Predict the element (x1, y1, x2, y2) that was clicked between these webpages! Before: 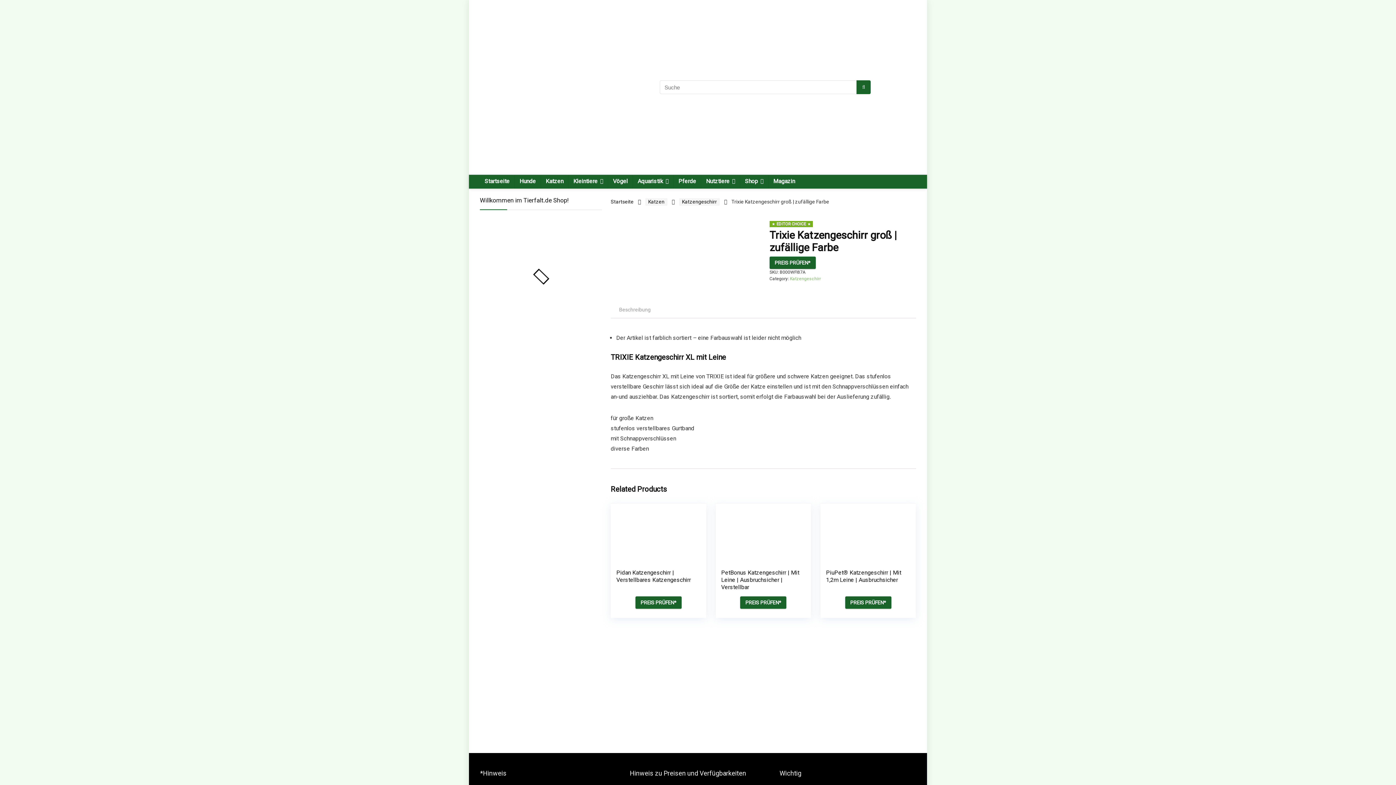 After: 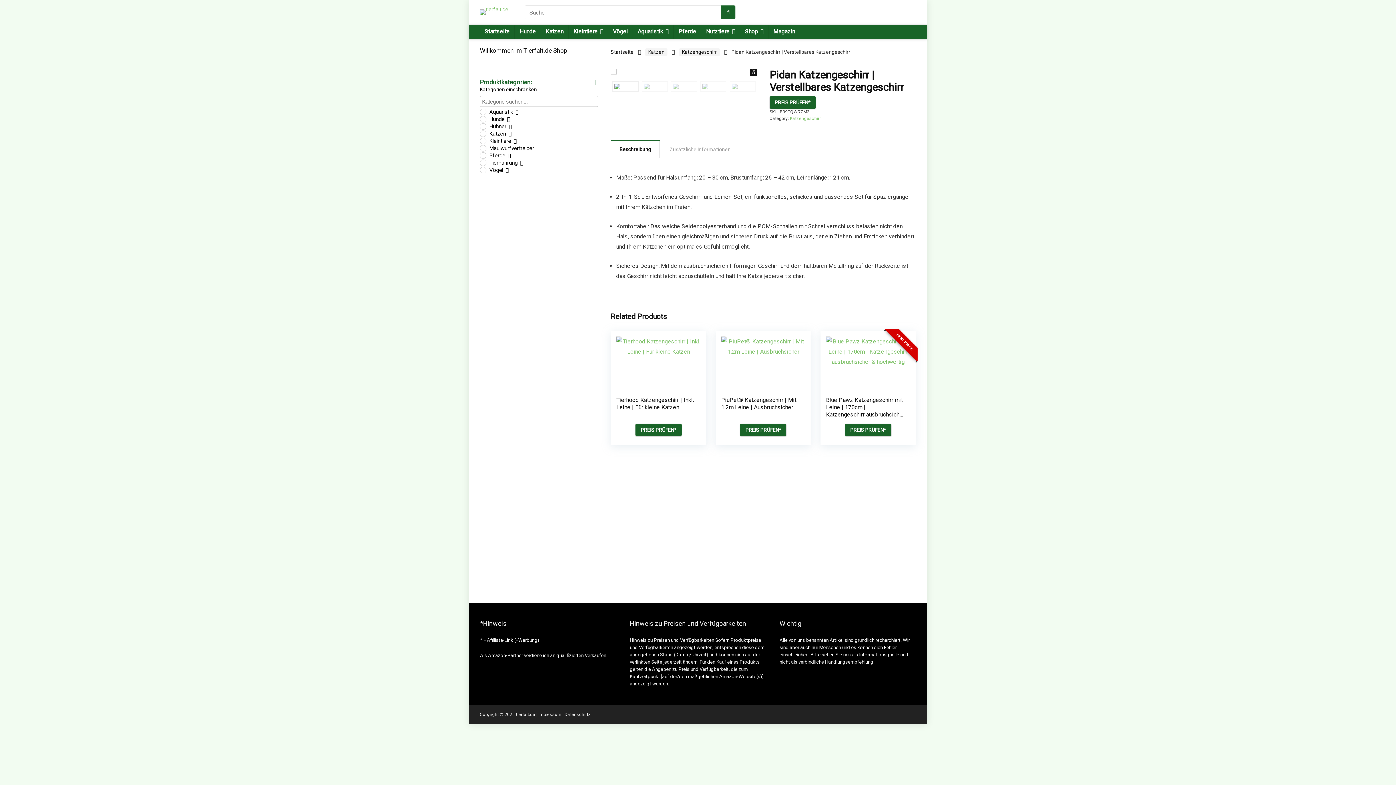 Action: bbox: (616, 509, 701, 564)